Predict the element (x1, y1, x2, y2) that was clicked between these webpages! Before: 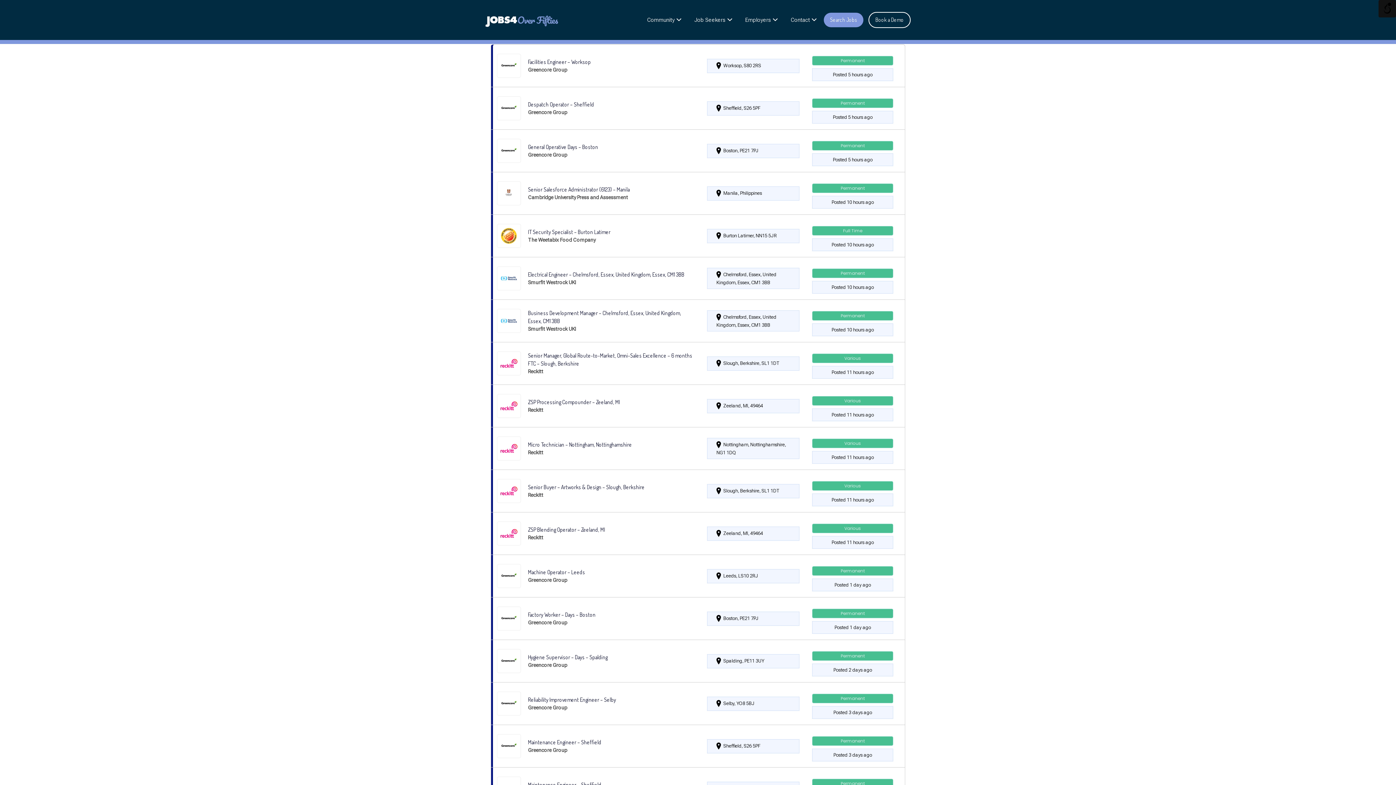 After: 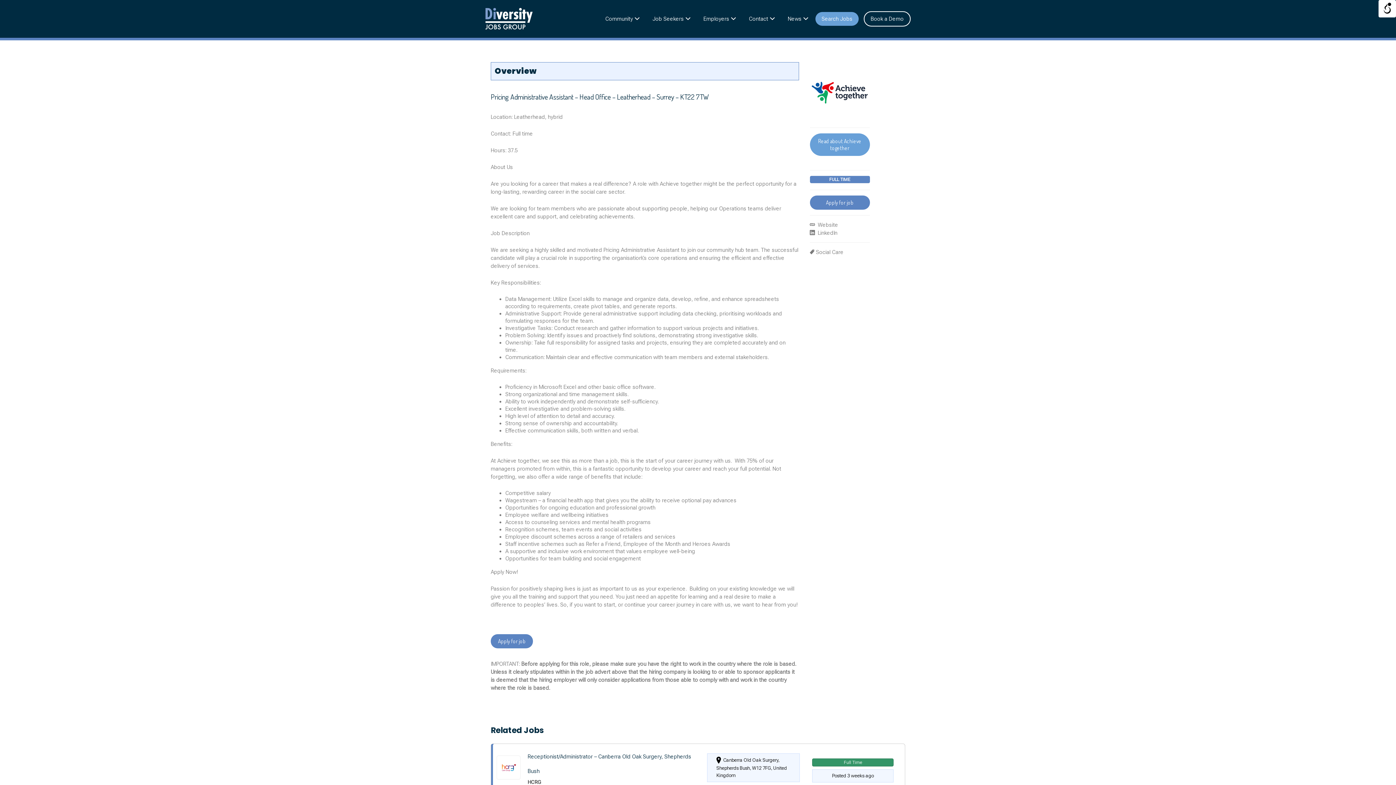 Action: label: Book a Demo bbox: (869, 13, 910, 26)